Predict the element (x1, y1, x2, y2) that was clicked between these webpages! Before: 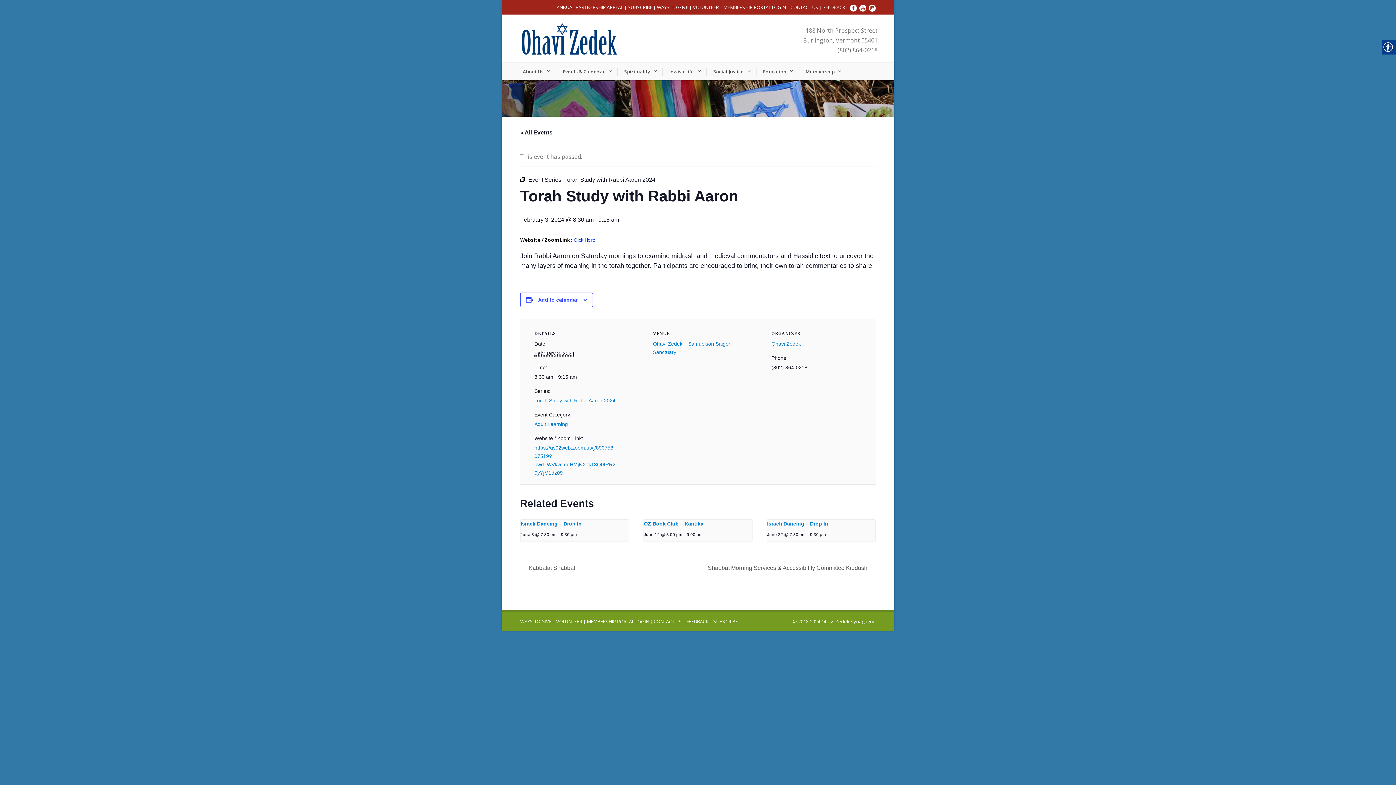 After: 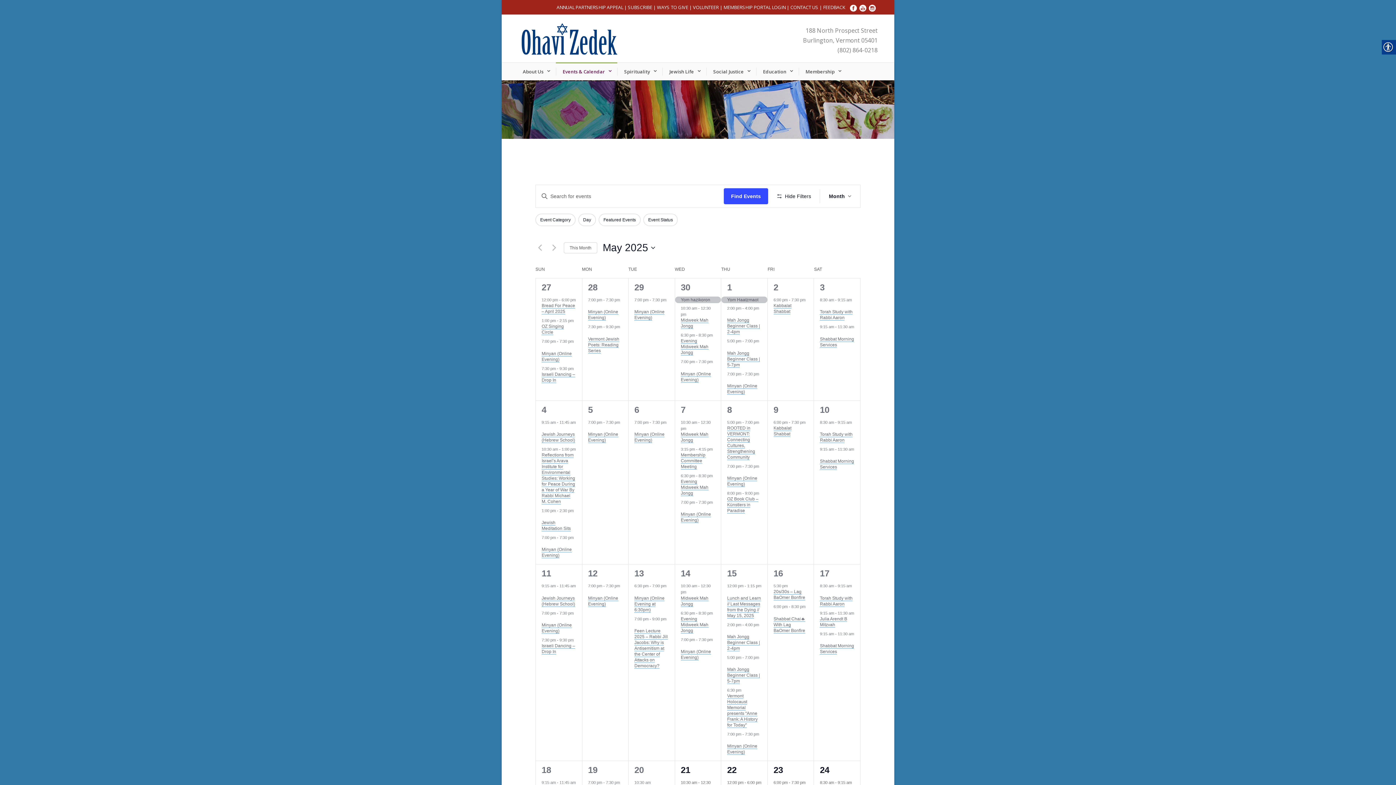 Action: label: Events & Calendar bbox: (556, 67, 611, 75)